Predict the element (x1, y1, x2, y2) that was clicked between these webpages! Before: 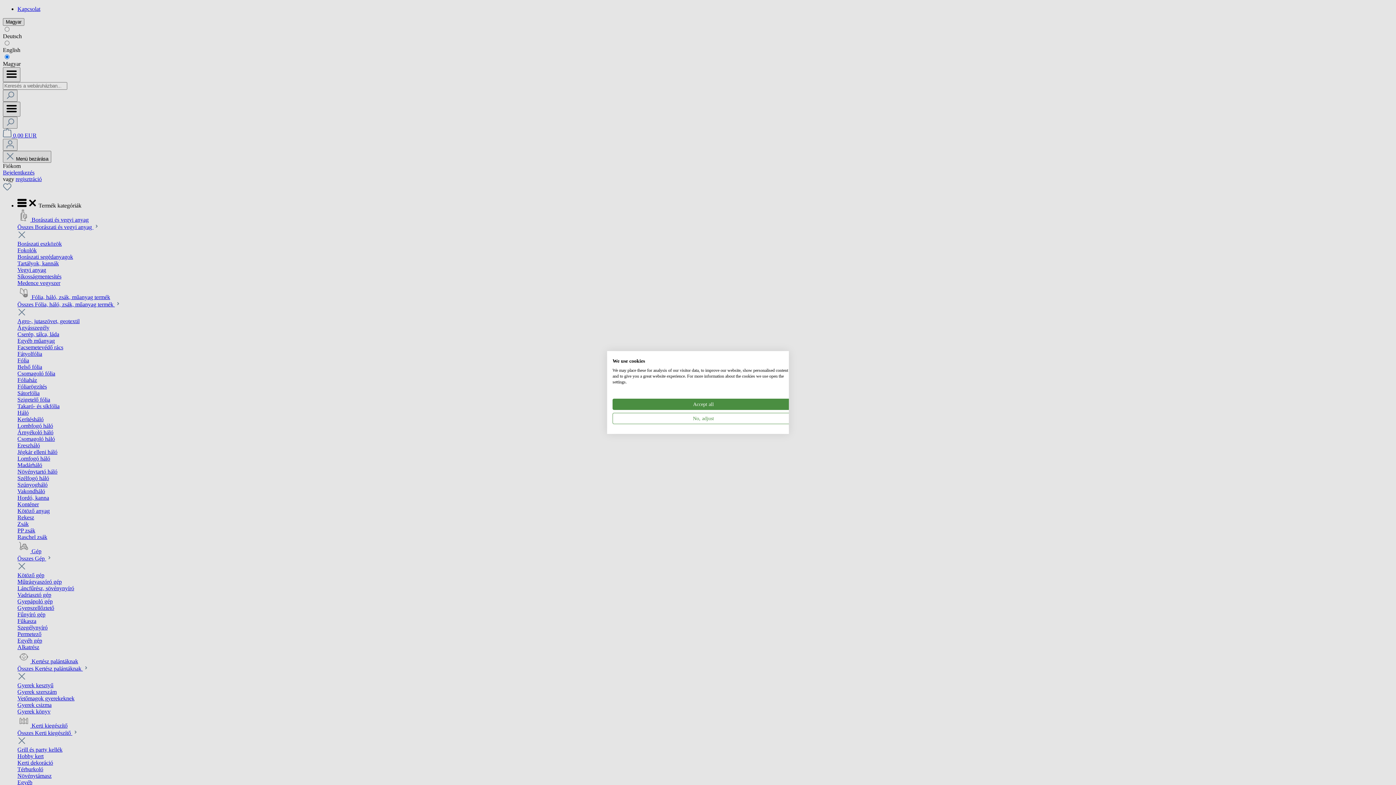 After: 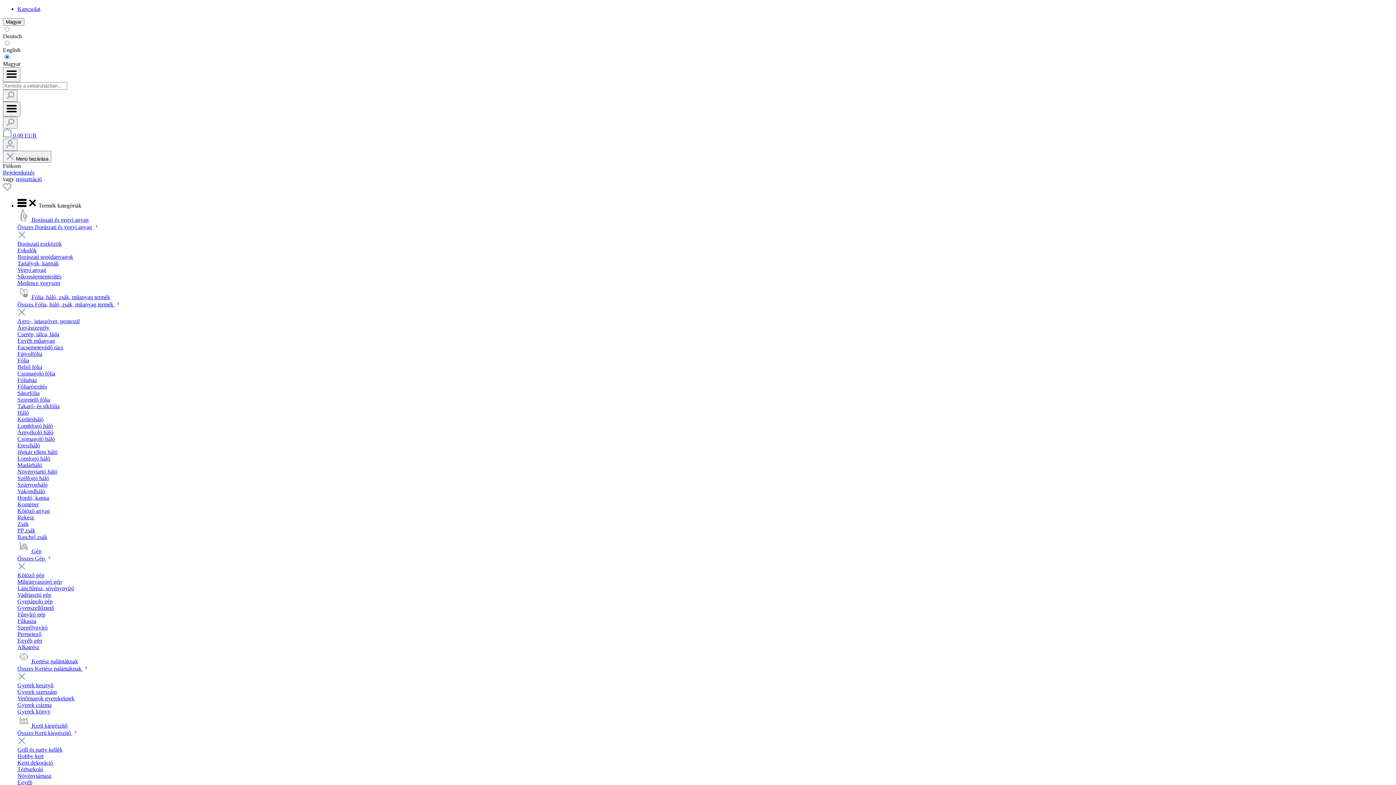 Action: label: Accept all cookies bbox: (612, 398, 794, 410)